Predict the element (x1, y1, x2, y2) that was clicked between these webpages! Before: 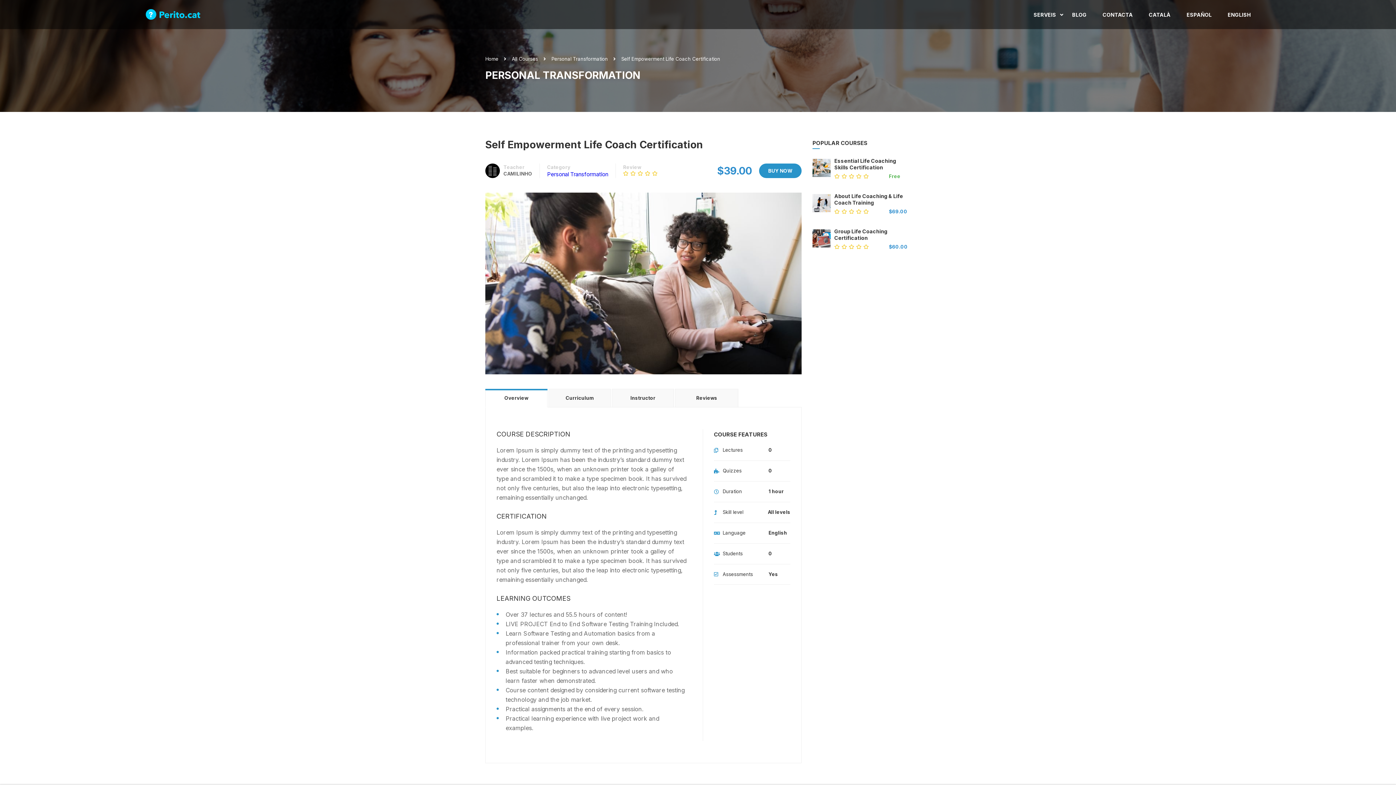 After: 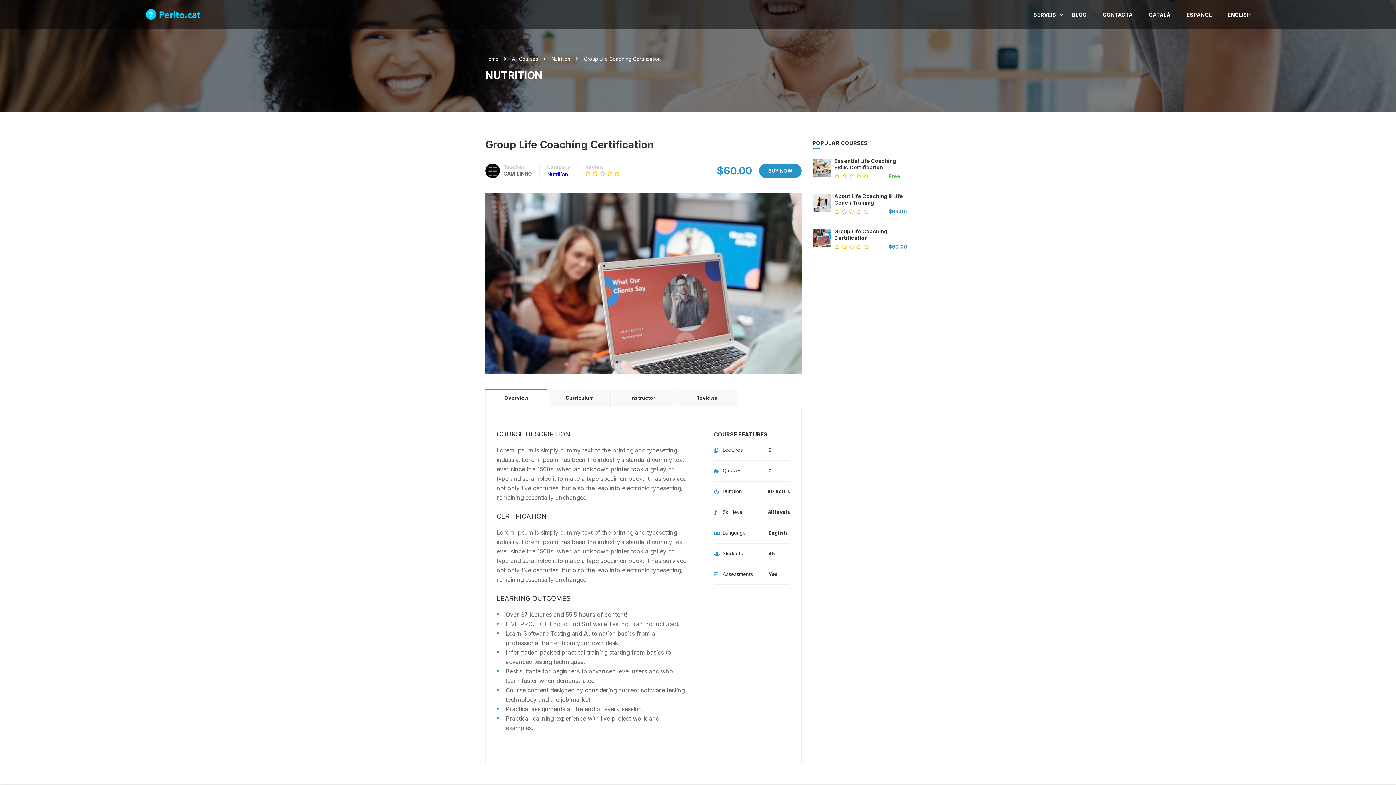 Action: label: Group Life Coaching Certification bbox: (834, 228, 910, 241)